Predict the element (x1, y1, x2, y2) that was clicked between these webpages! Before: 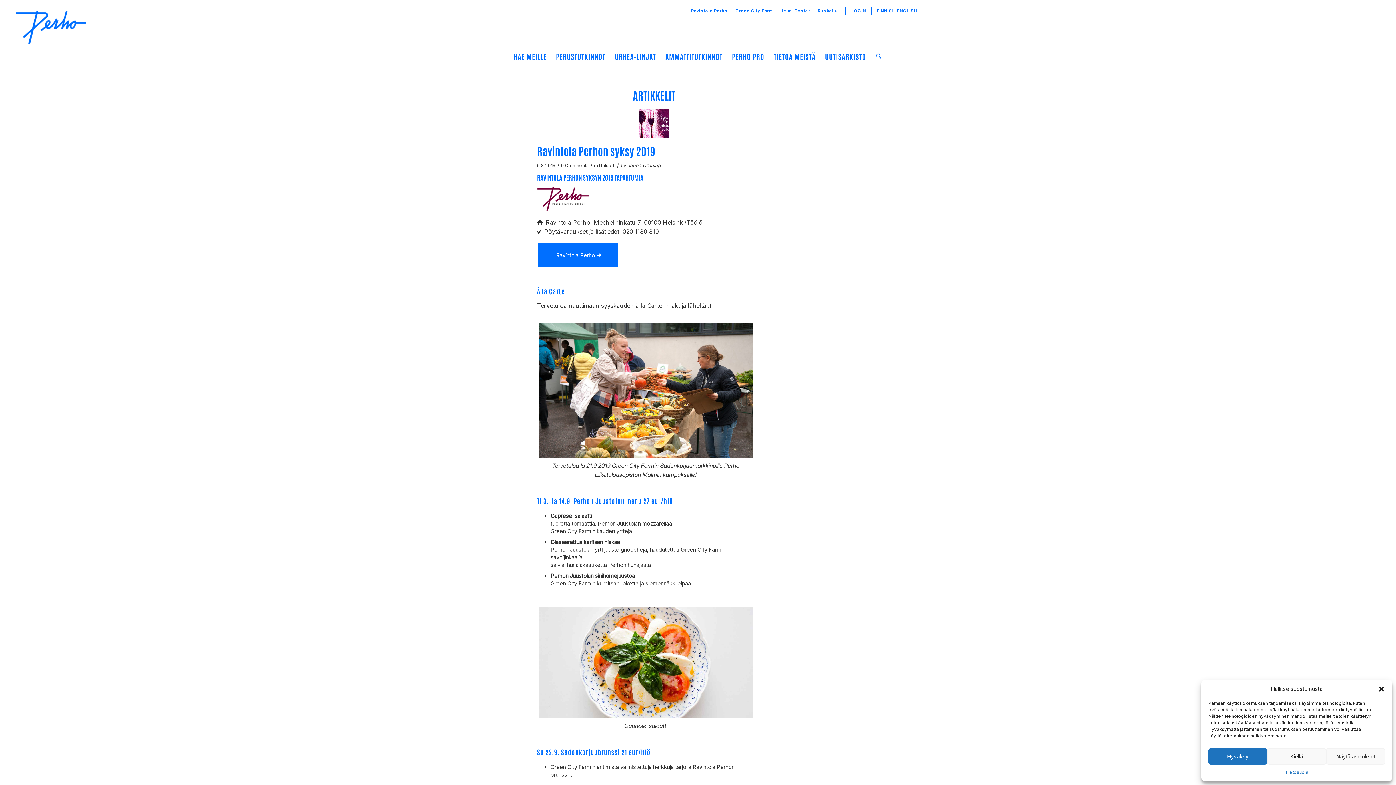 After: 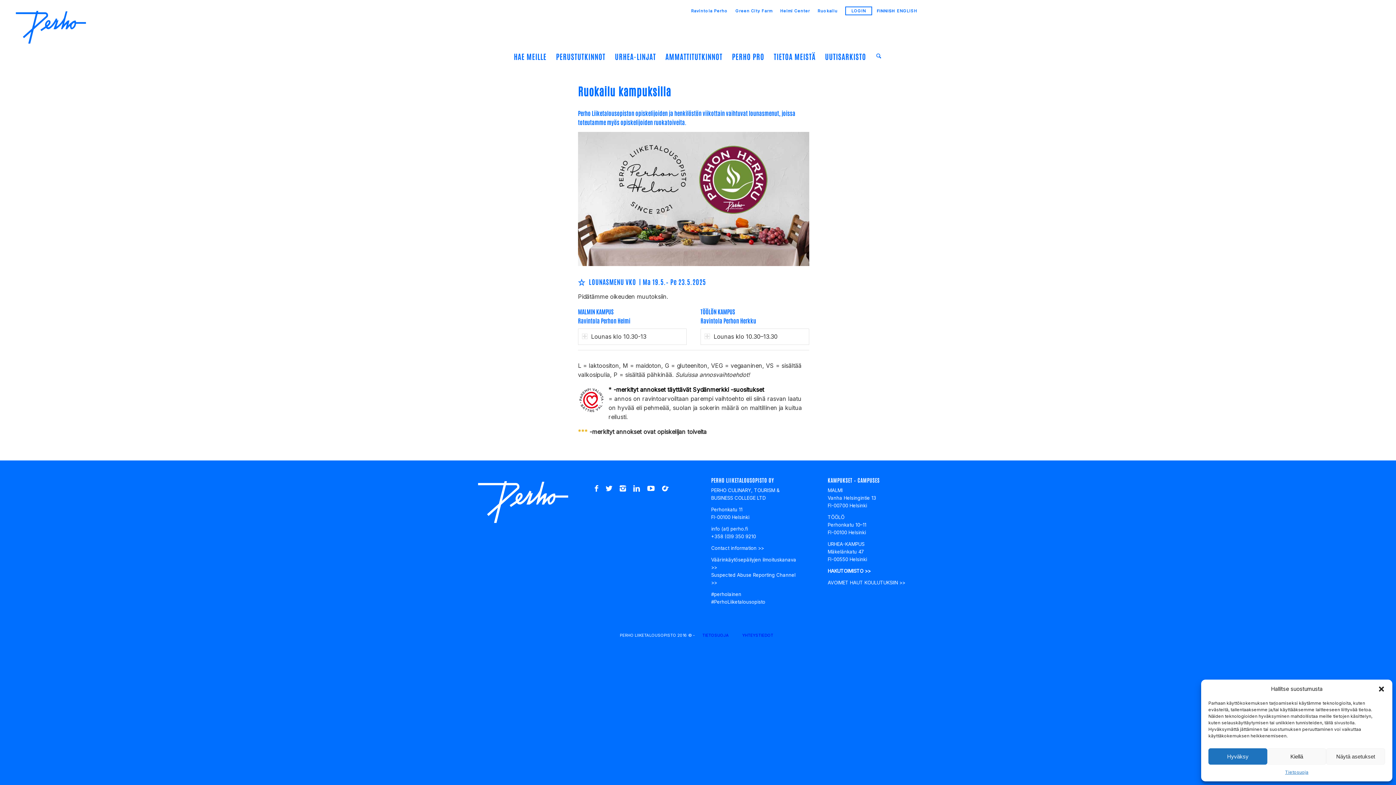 Action: bbox: (817, 5, 837, 16) label: Ruokailu